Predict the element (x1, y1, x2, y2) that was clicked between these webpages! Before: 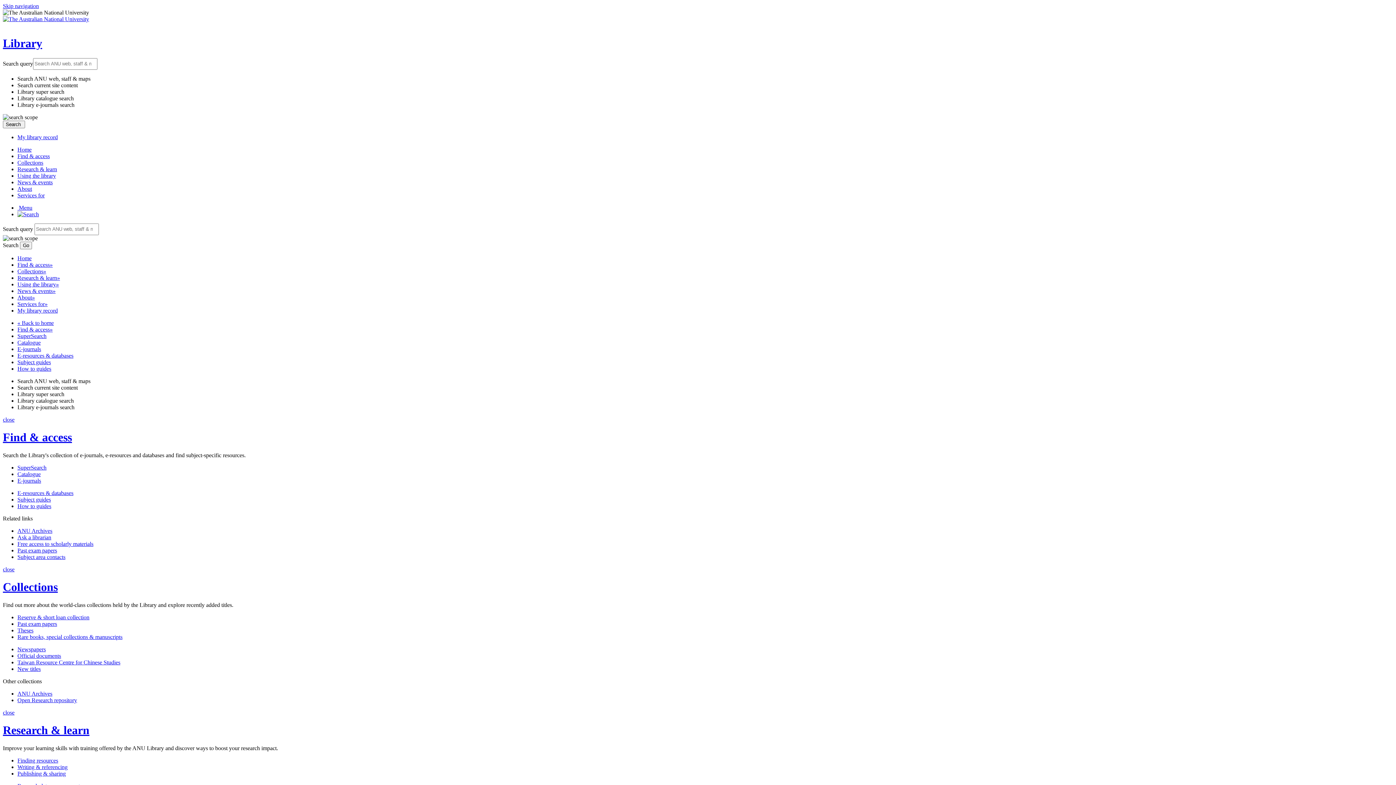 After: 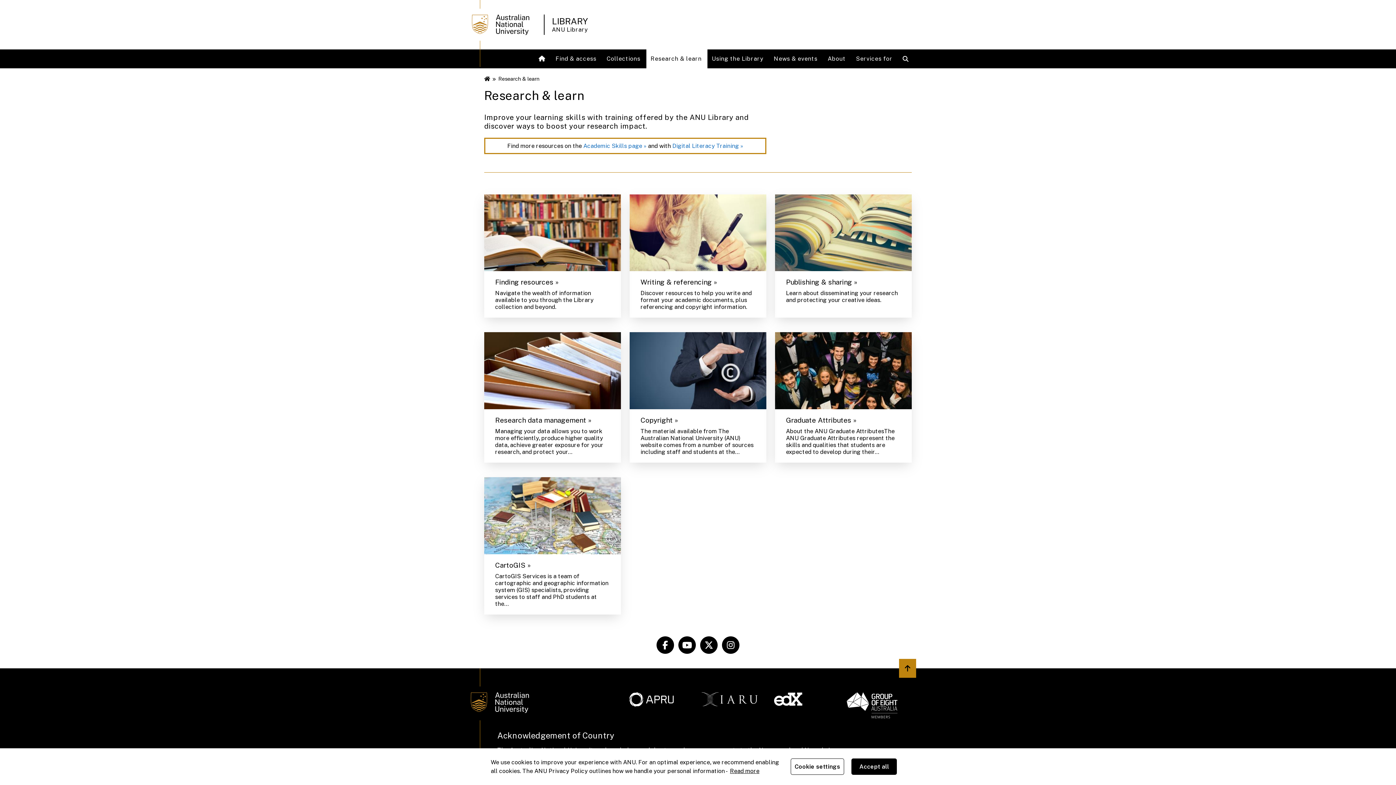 Action: label: Research & learn bbox: (17, 166, 57, 172)